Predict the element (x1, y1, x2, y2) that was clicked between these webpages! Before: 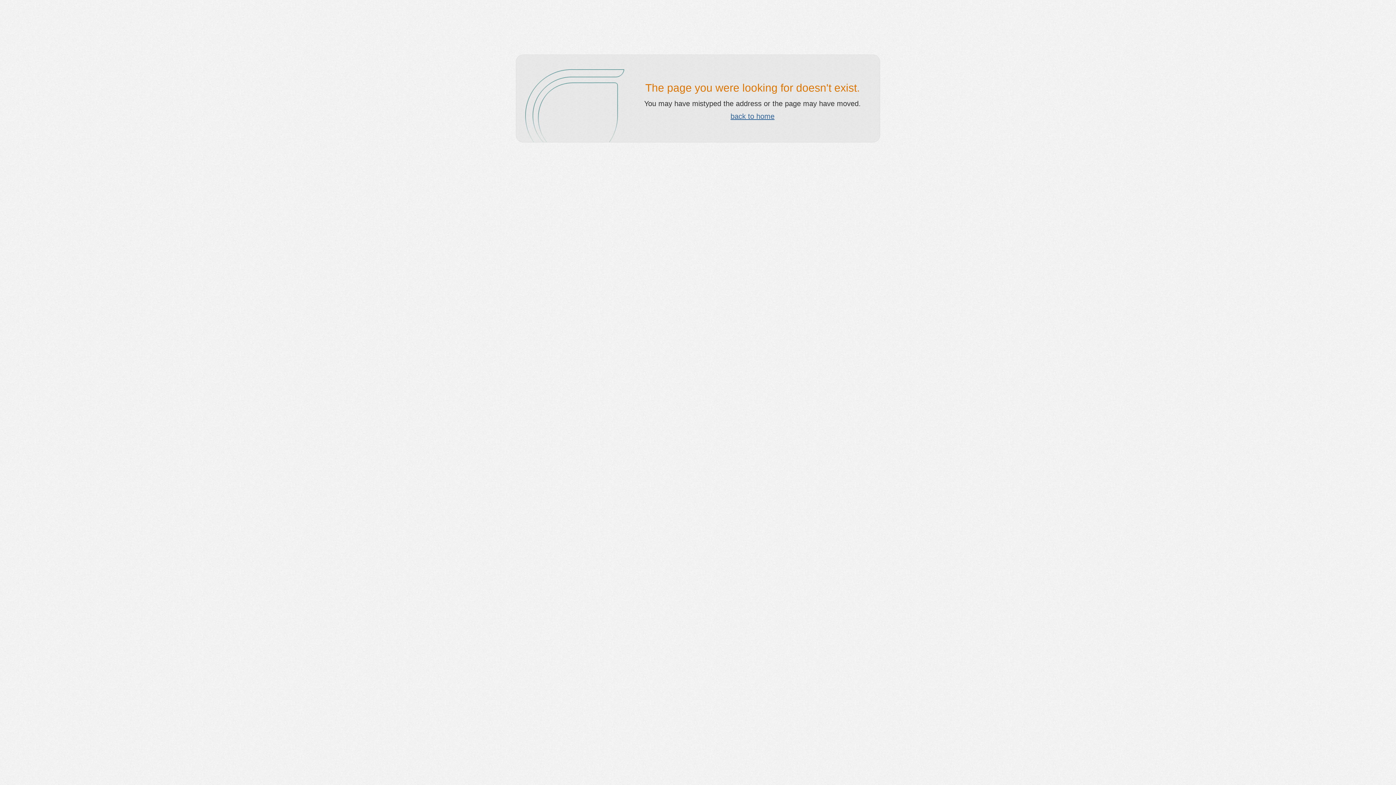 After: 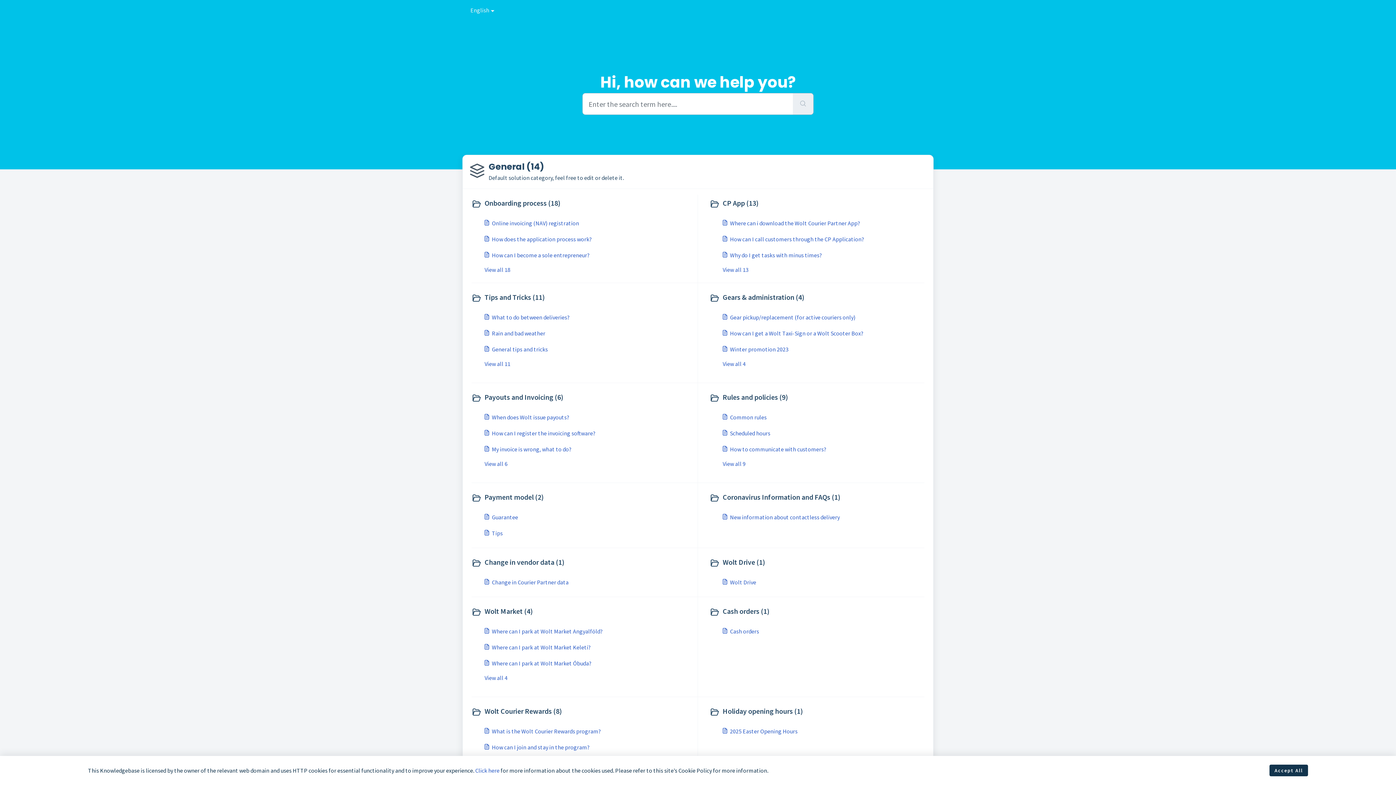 Action: label: back to home bbox: (730, 112, 774, 120)